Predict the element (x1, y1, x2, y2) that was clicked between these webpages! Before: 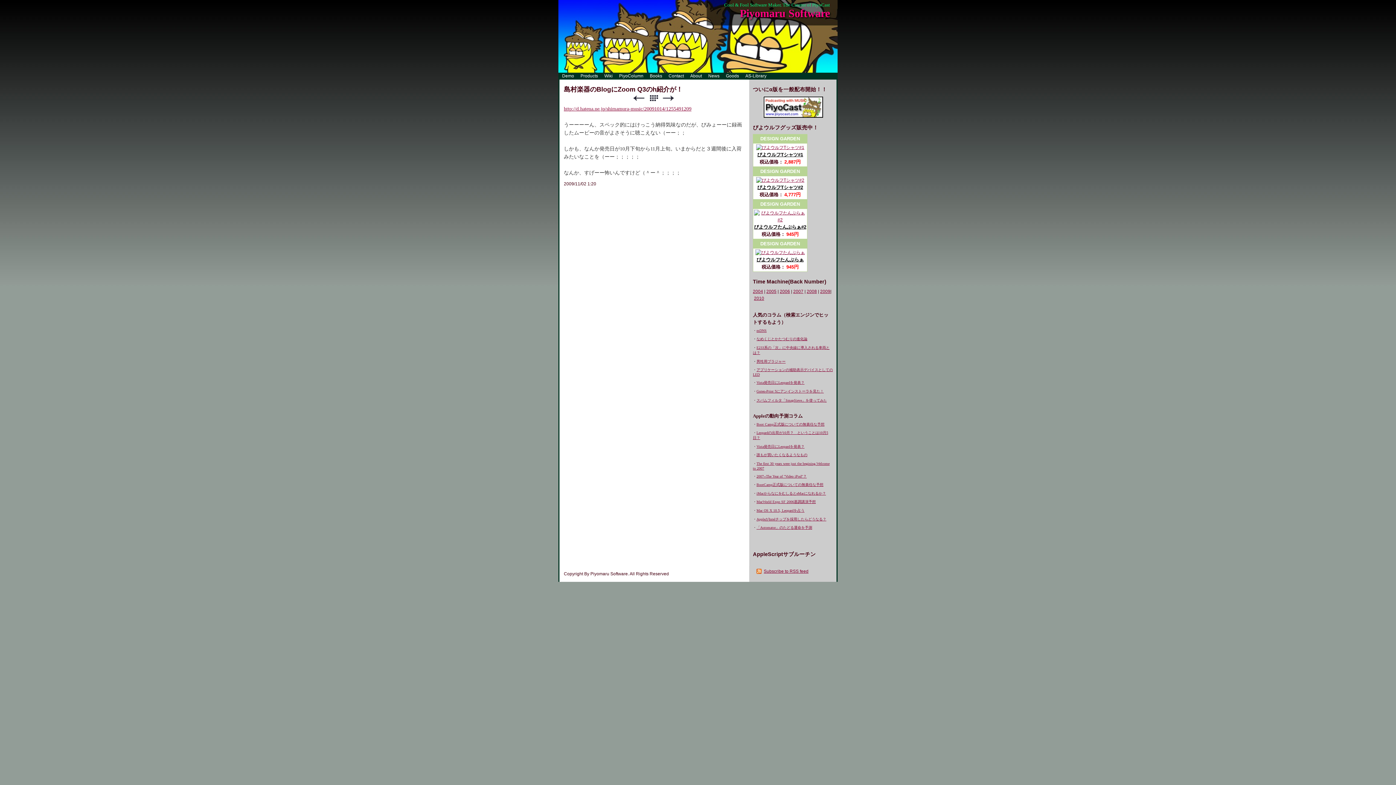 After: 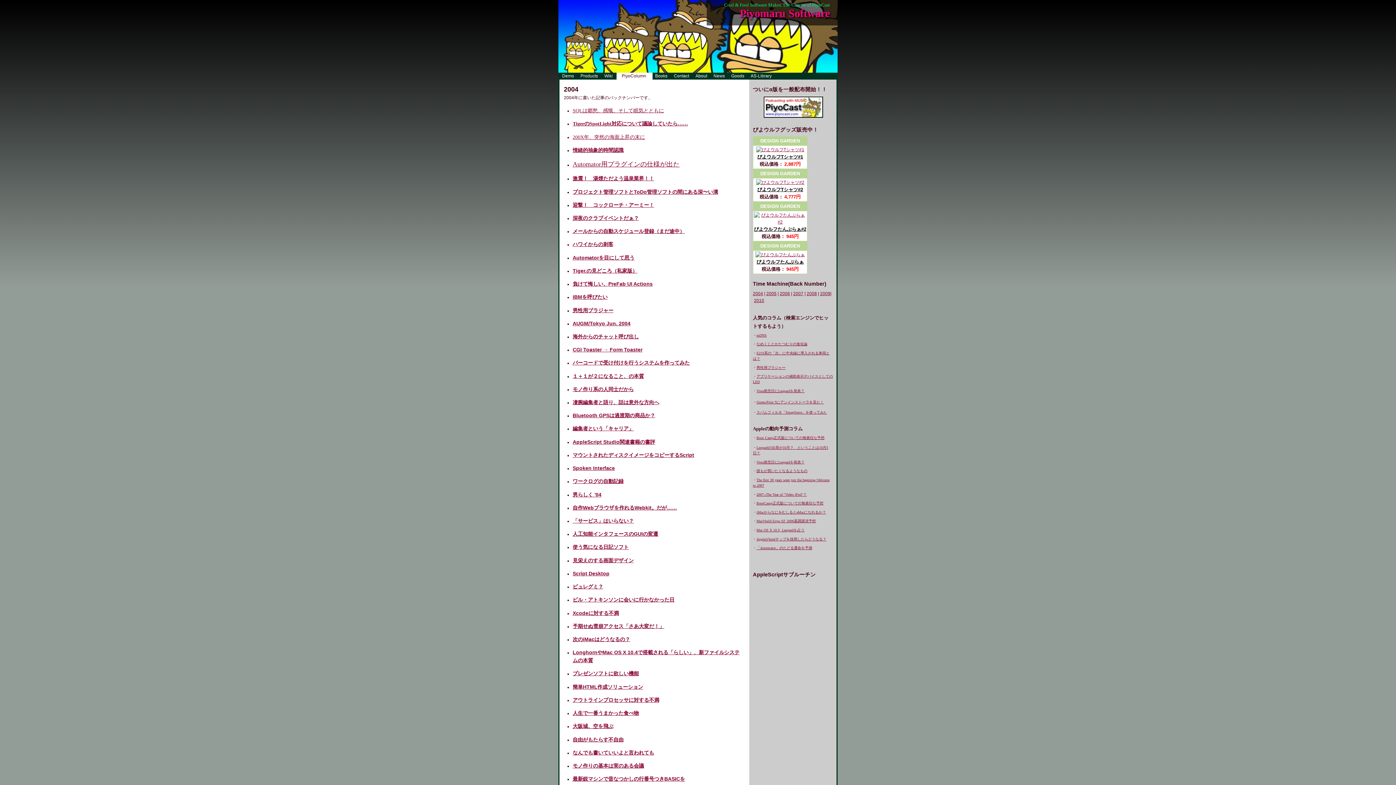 Action: label: 2004 bbox: (753, 289, 763, 294)